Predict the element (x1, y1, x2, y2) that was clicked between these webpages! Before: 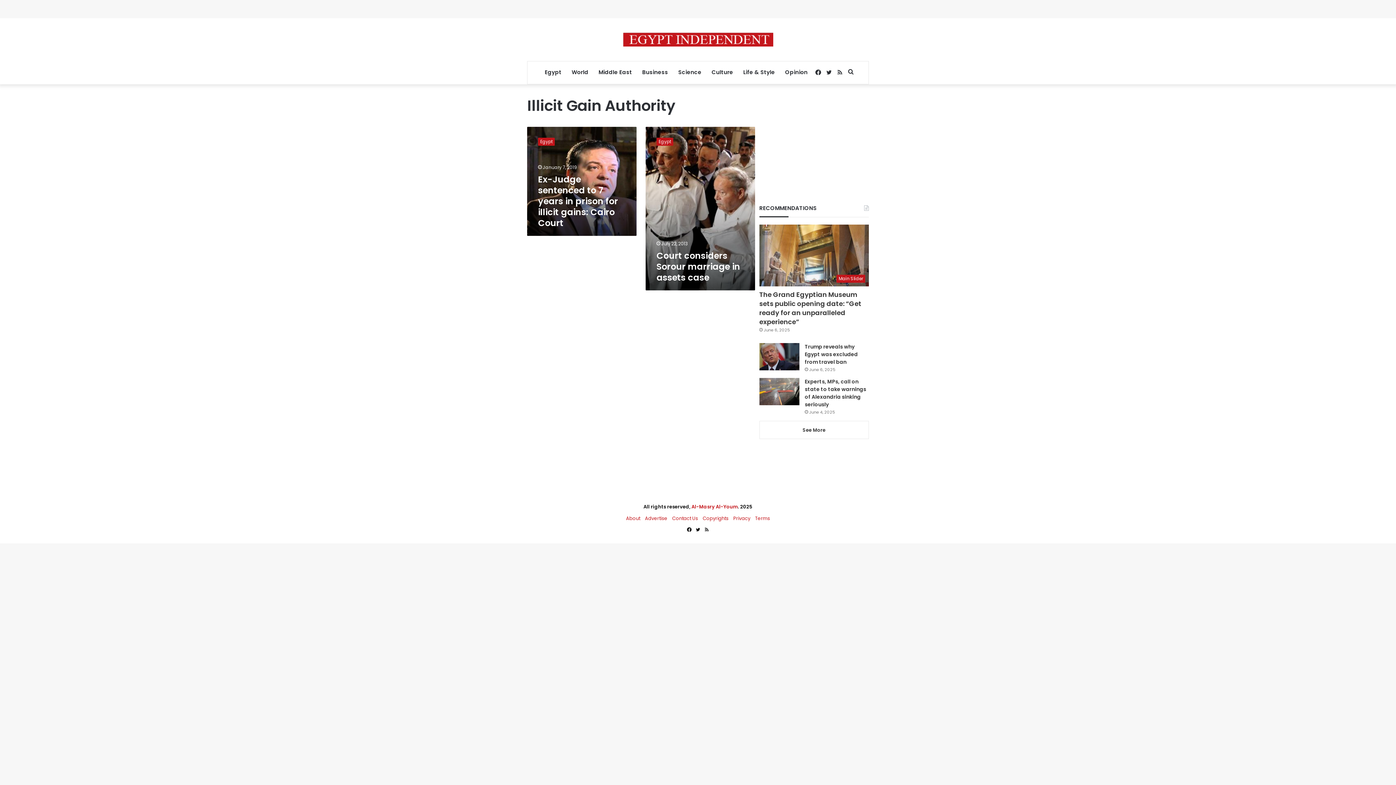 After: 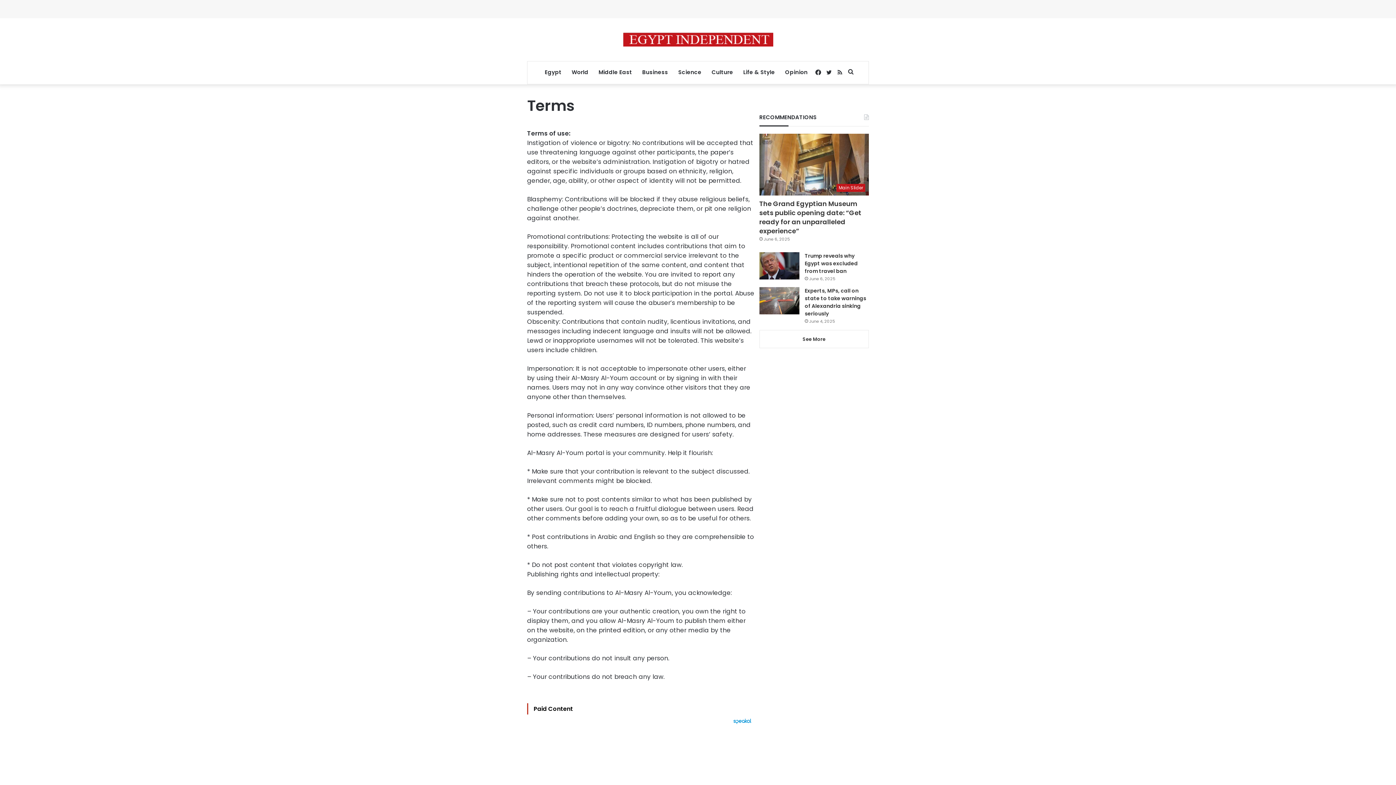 Action: label: Terms bbox: (755, 515, 770, 522)